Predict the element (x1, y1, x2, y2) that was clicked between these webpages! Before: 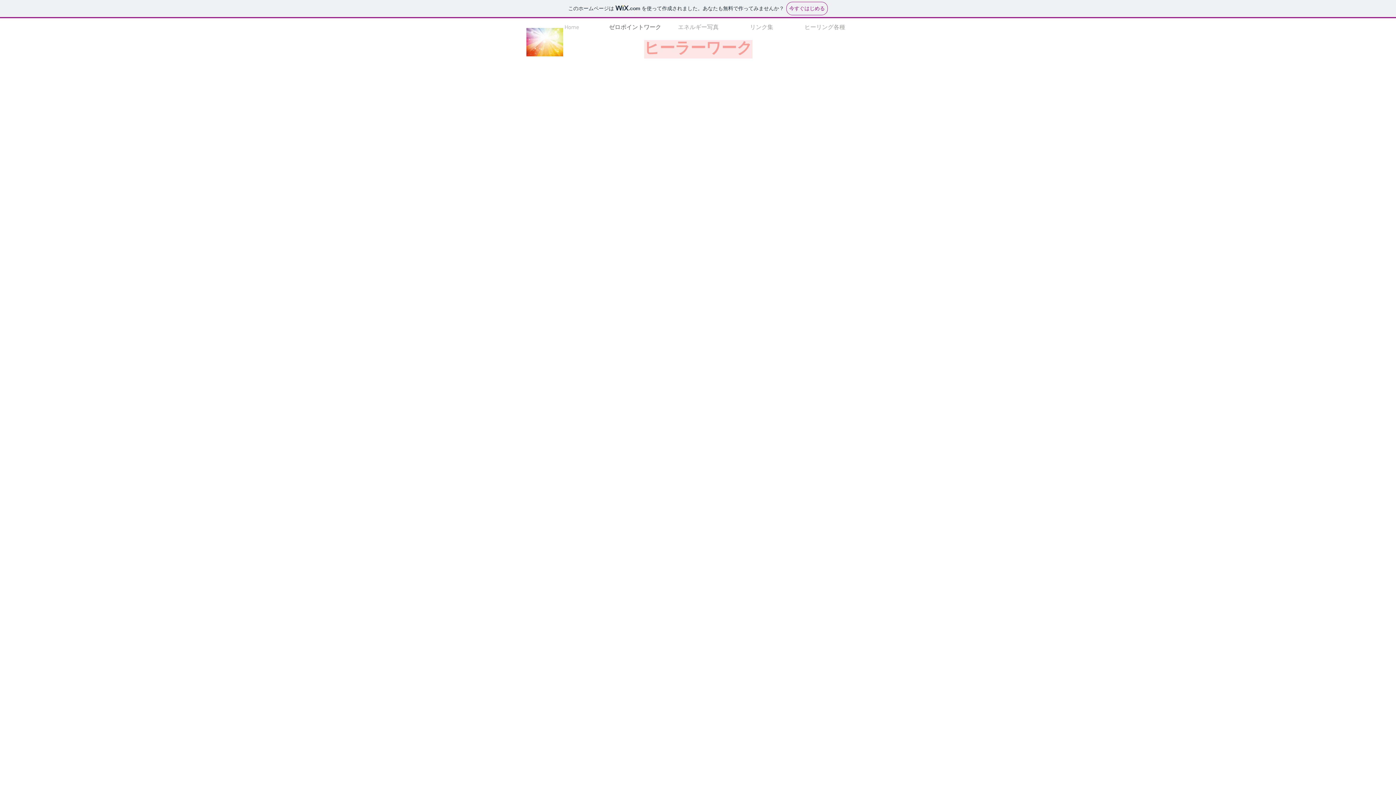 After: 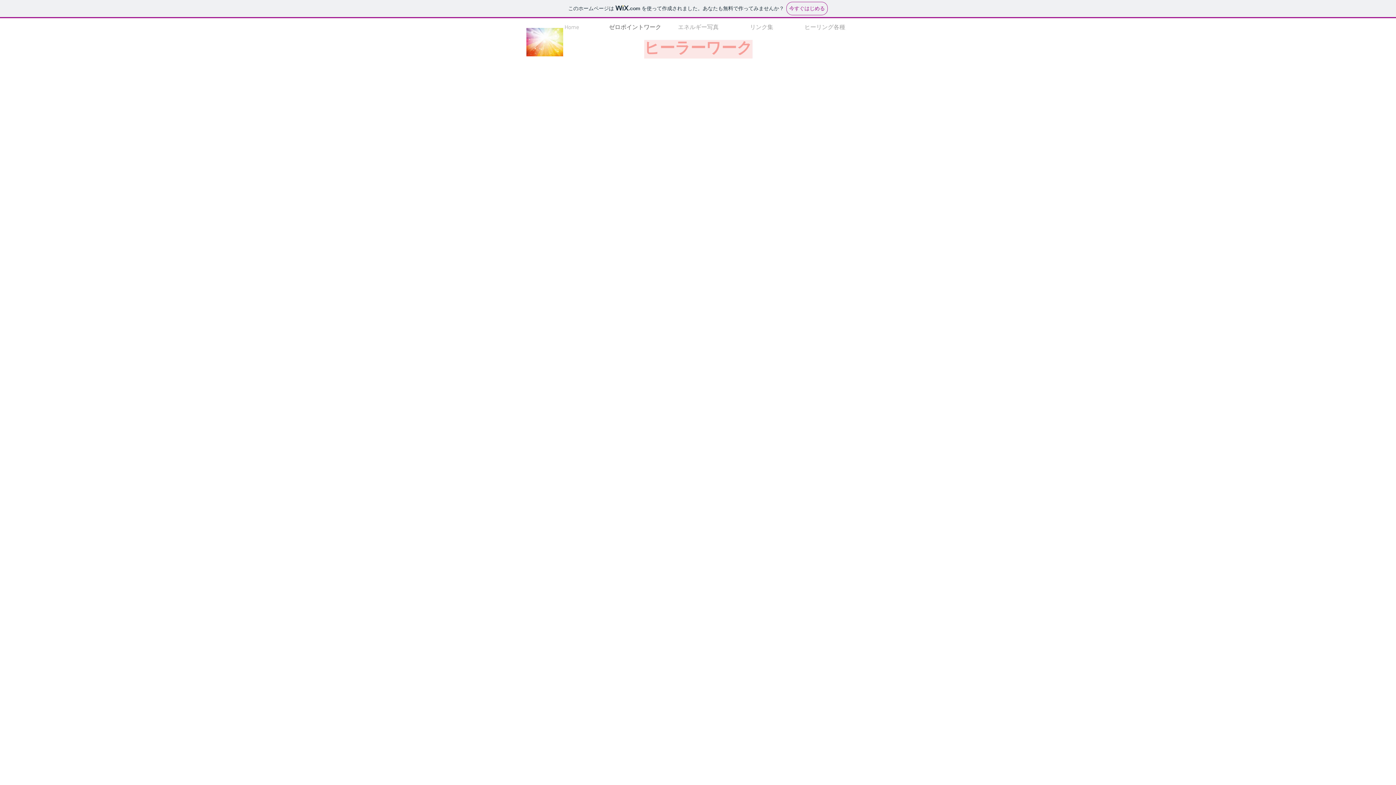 Action: label: ゼロポイントワーク bbox: (603, 22, 666, 33)